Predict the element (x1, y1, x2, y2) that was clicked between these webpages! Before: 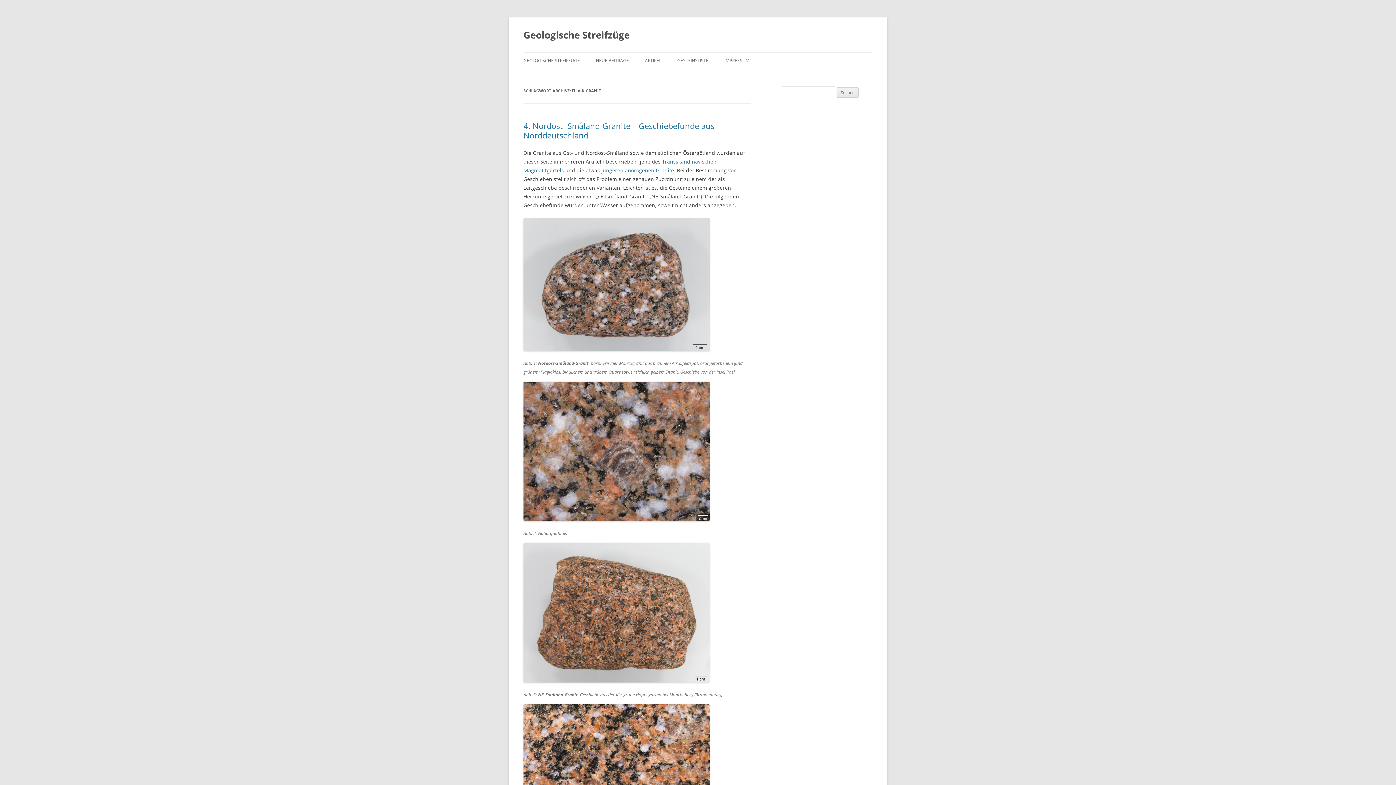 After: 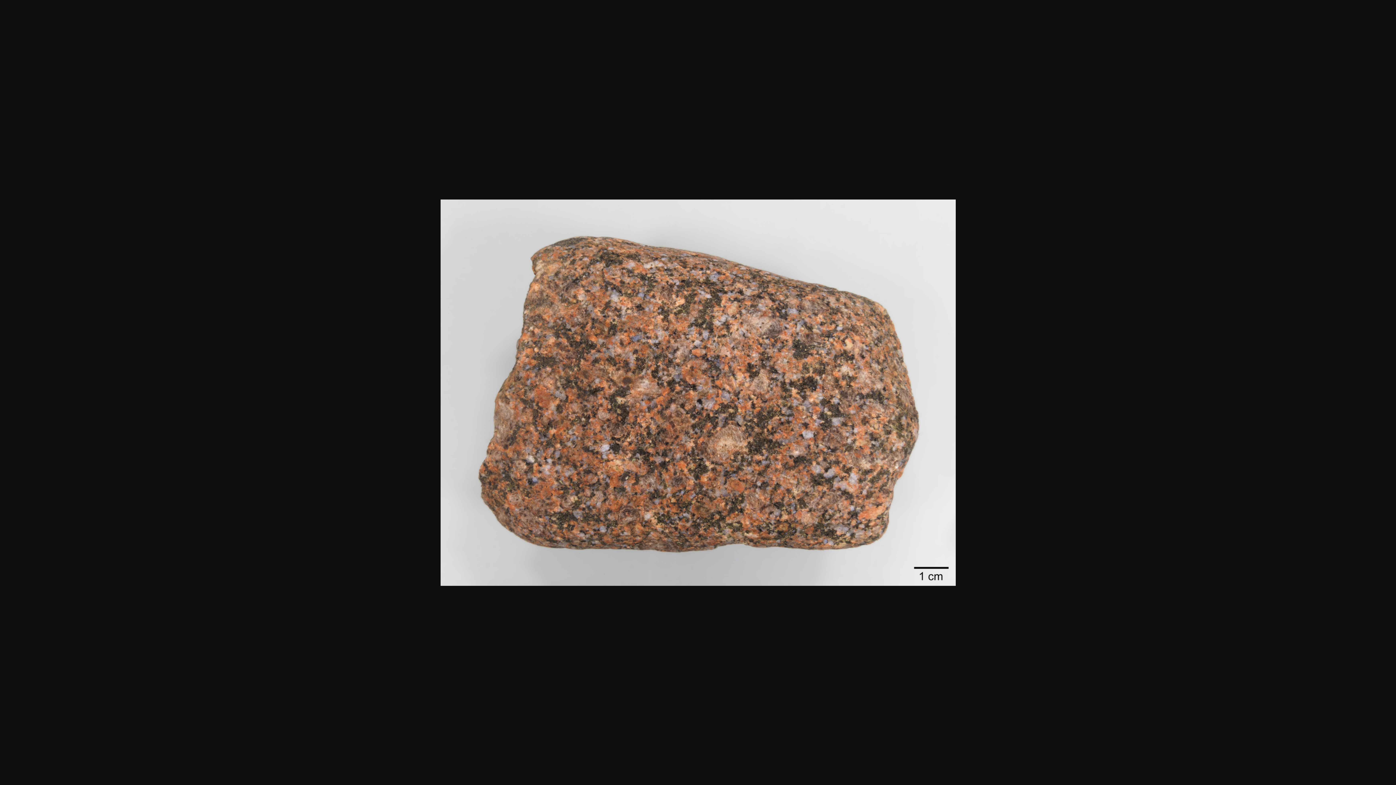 Action: bbox: (523, 677, 709, 684)